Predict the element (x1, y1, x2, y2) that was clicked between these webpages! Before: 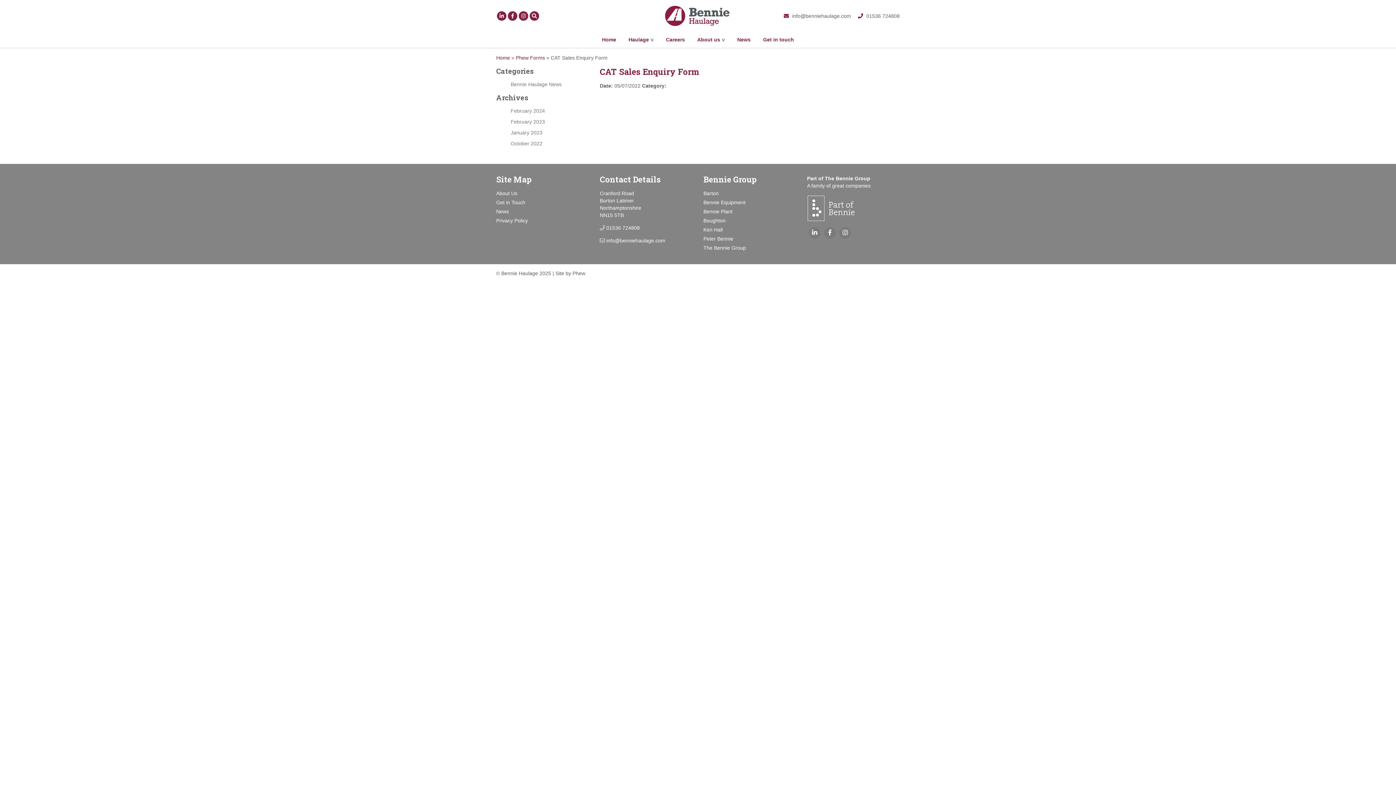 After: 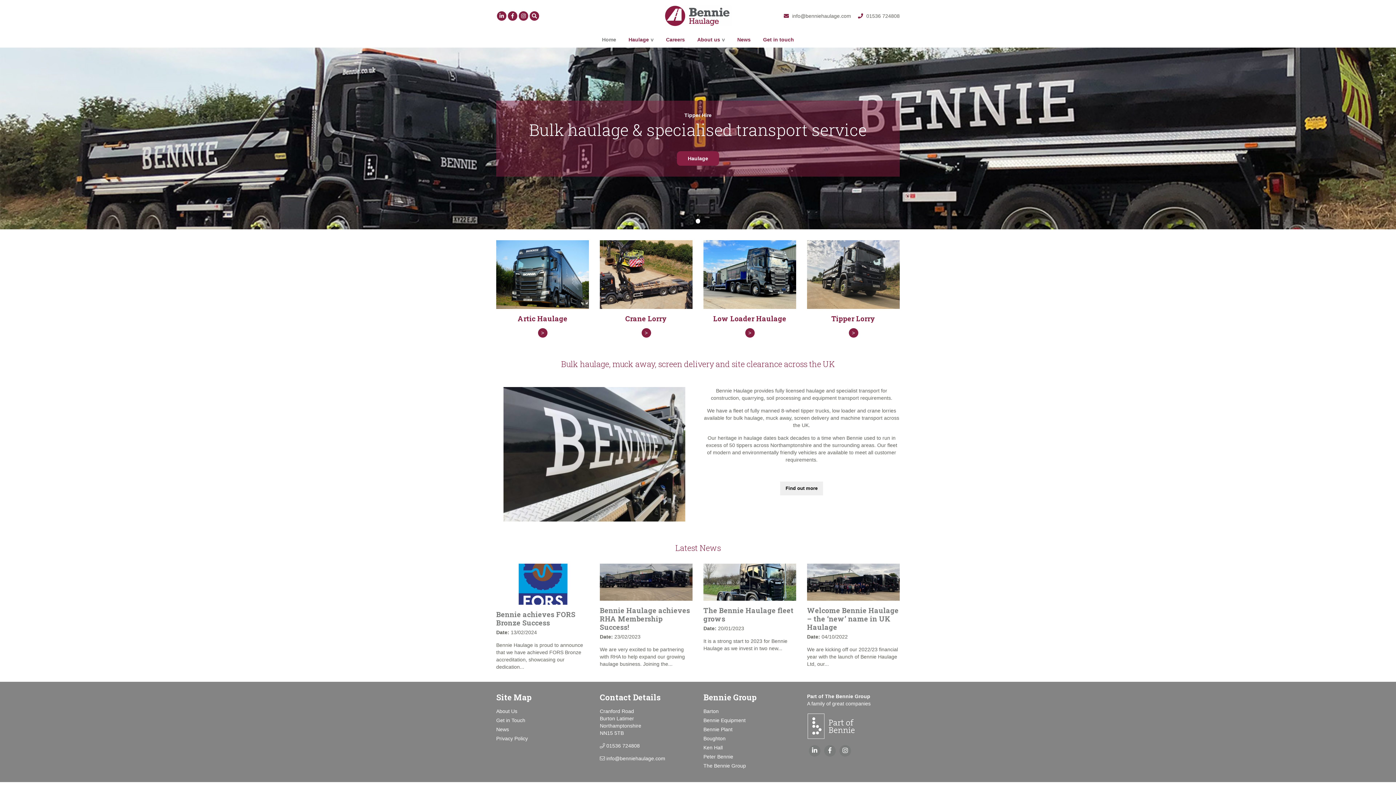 Action: label: Home bbox: (496, 54, 510, 60)